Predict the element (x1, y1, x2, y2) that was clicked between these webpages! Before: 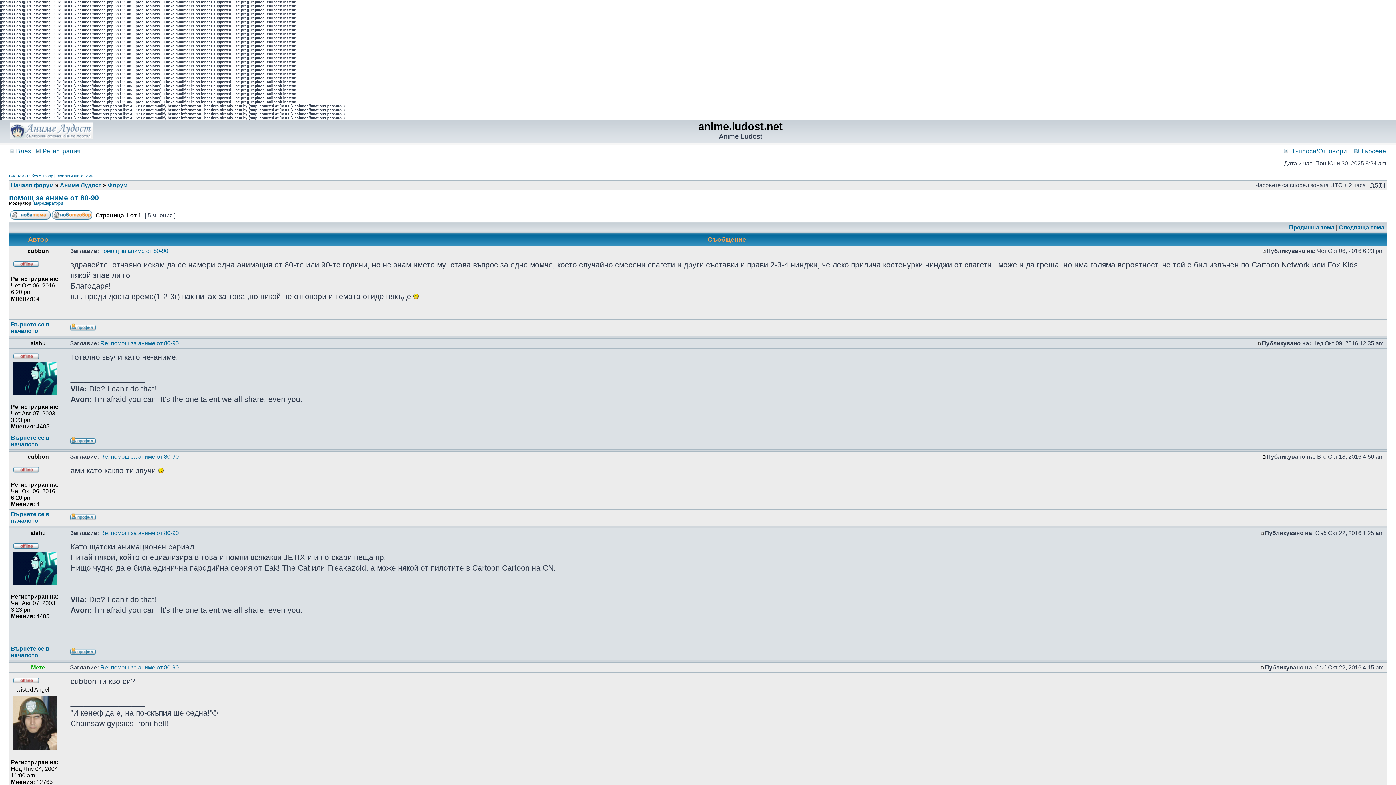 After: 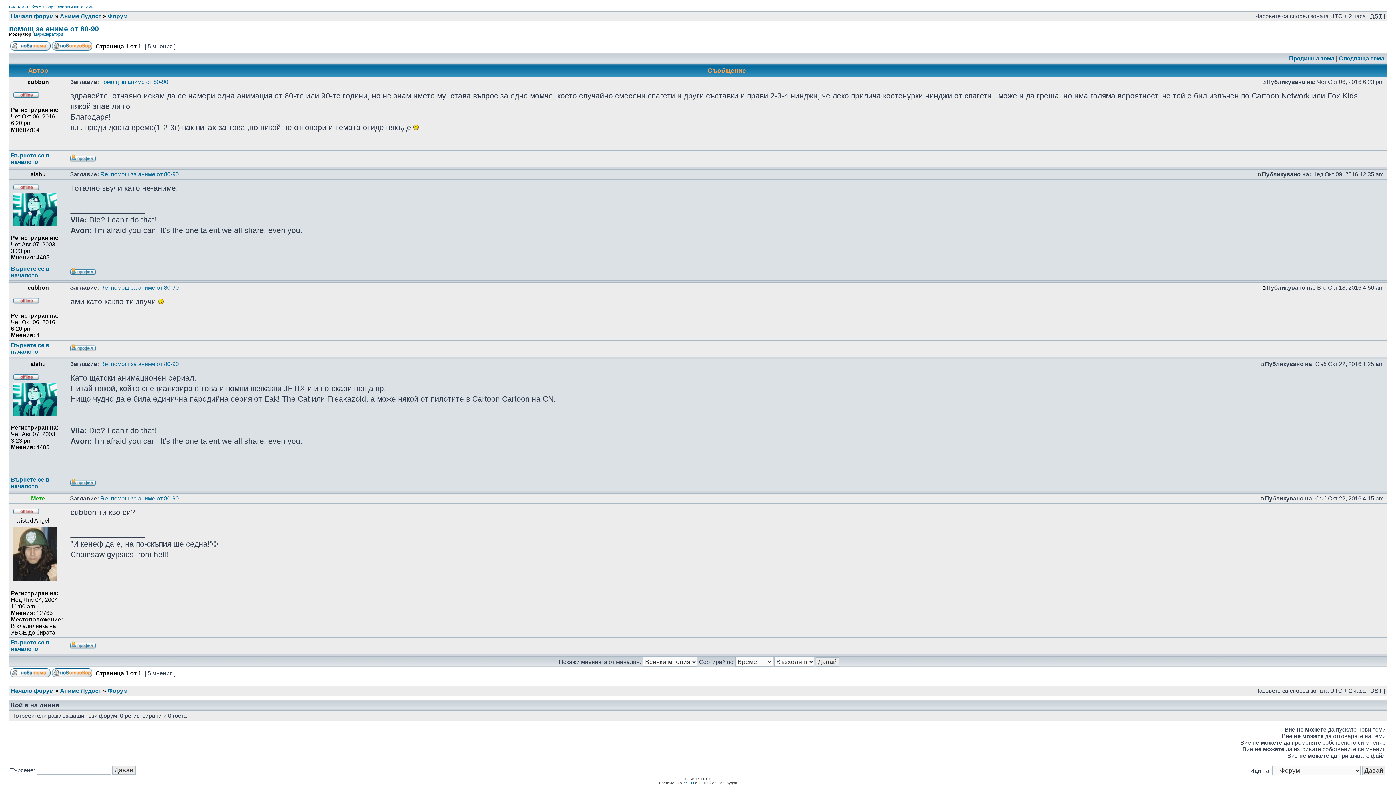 Action: bbox: (1260, 530, 1265, 536)